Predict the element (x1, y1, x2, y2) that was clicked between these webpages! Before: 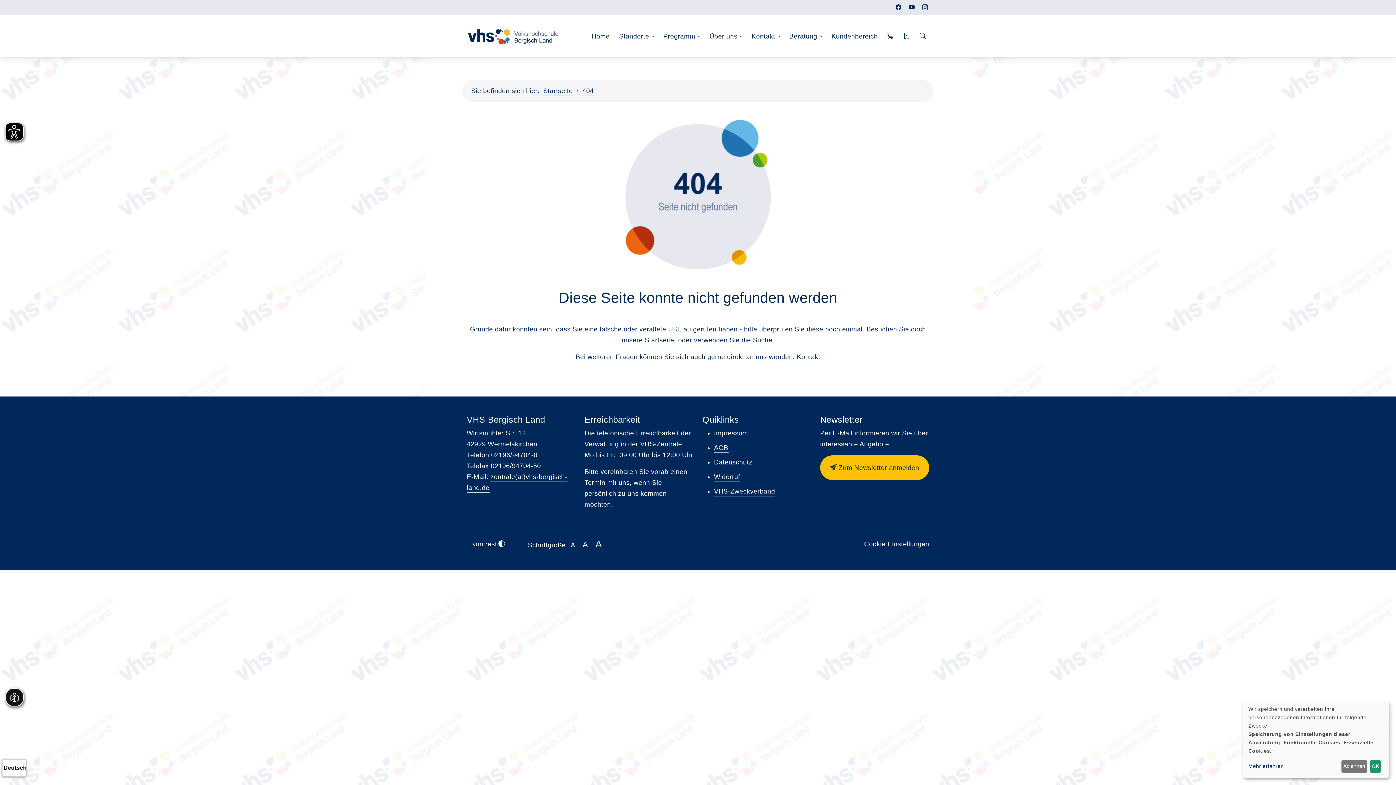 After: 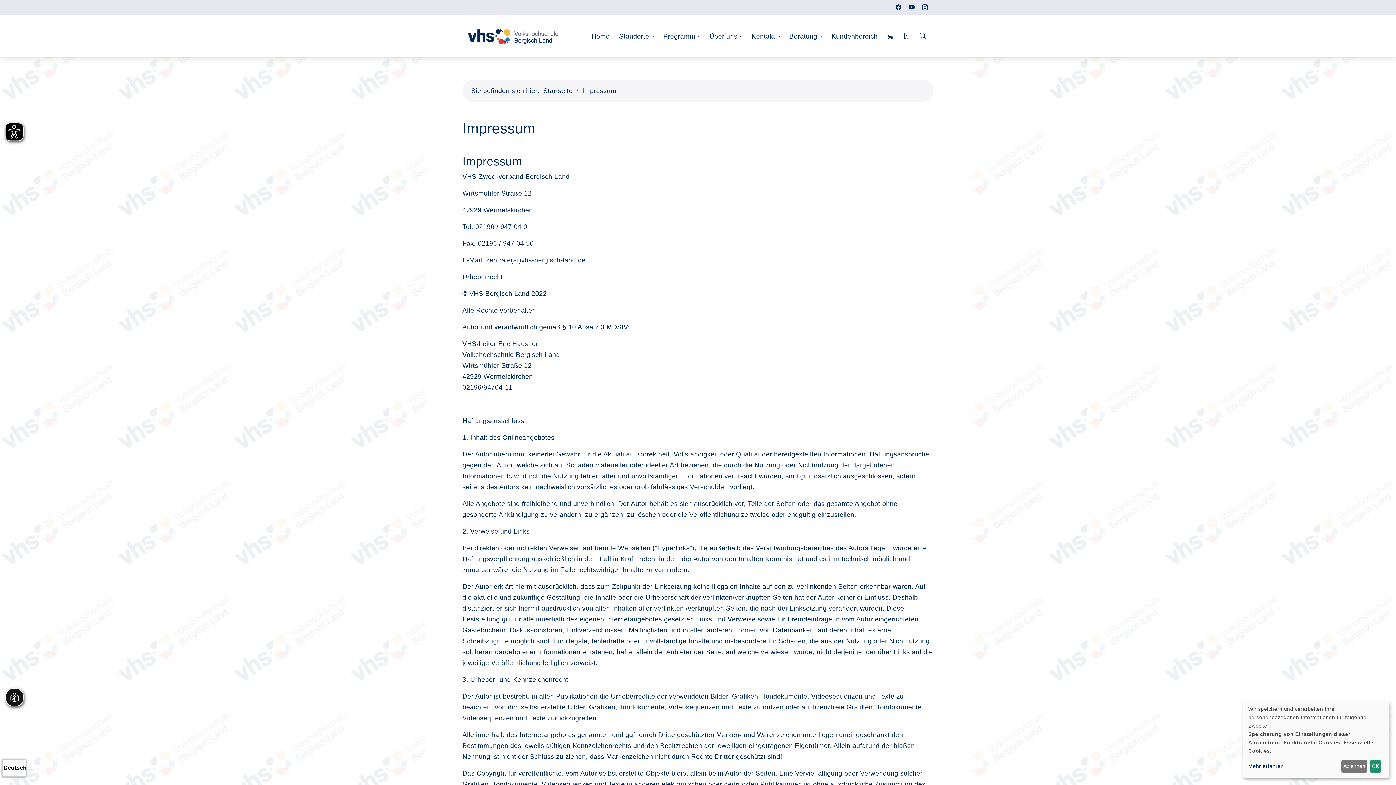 Action: label: Impressum bbox: (714, 429, 748, 438)